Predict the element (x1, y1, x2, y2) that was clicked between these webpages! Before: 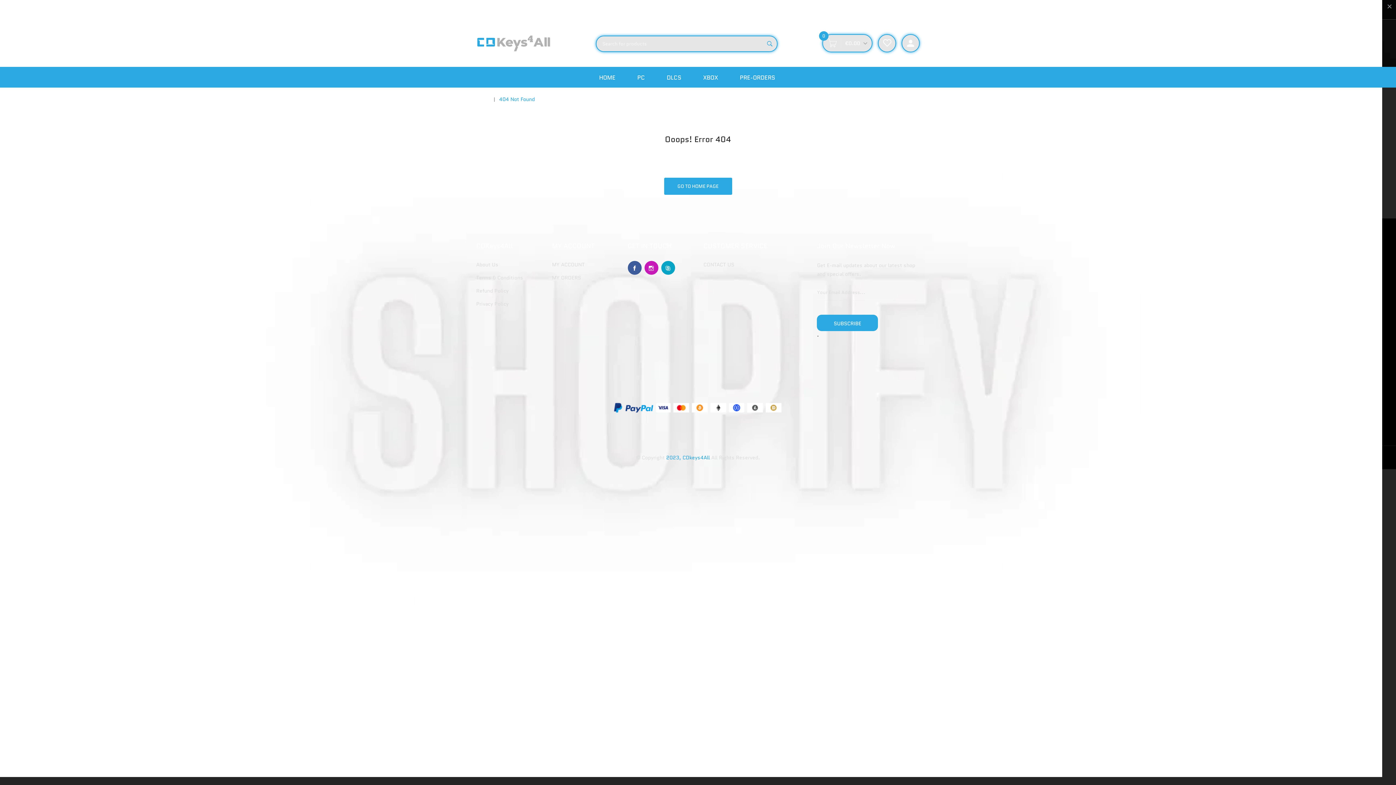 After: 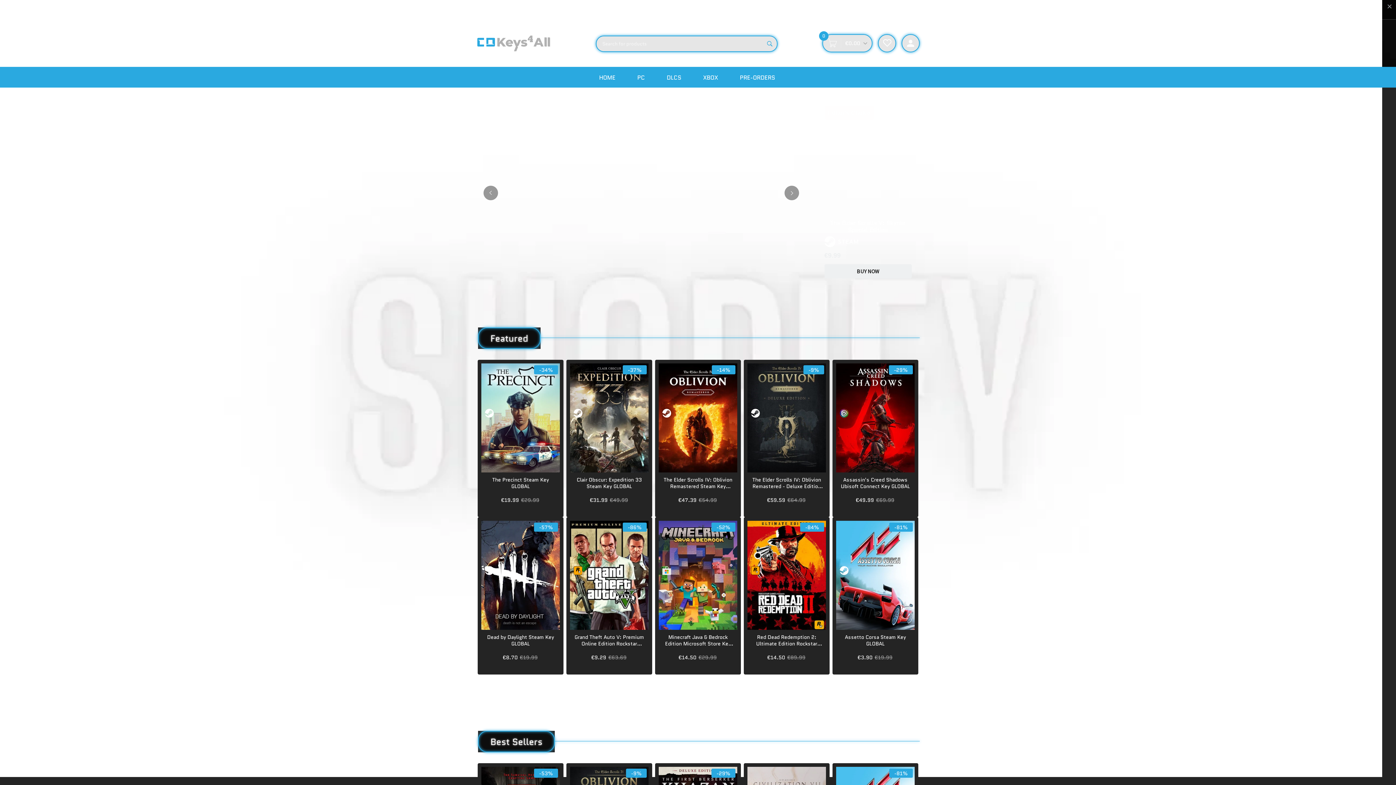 Action: label: HOME bbox: (599, 67, 615, 87)